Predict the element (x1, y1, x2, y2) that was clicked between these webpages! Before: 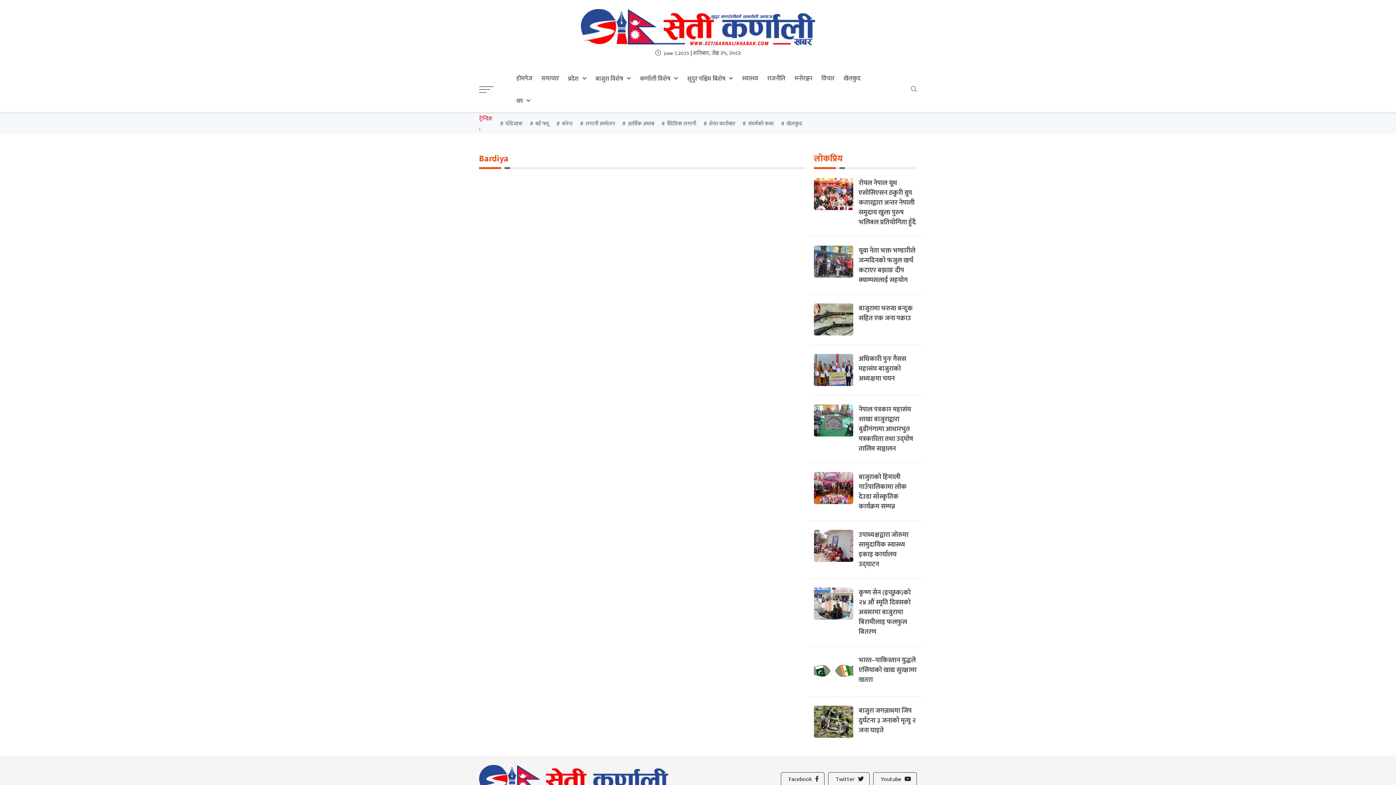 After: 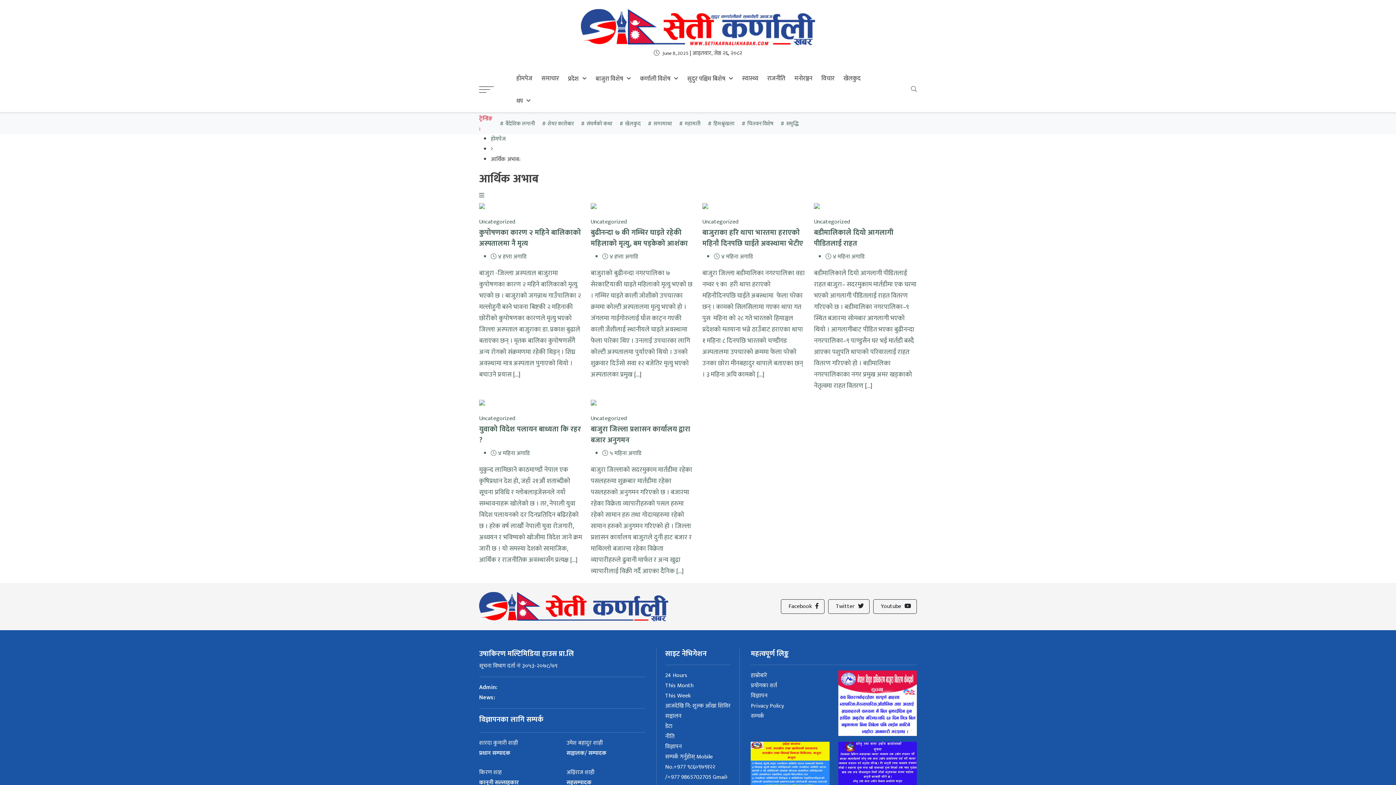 Action: label: आर्थिक अभाब bbox: (618, 115, 658, 132)